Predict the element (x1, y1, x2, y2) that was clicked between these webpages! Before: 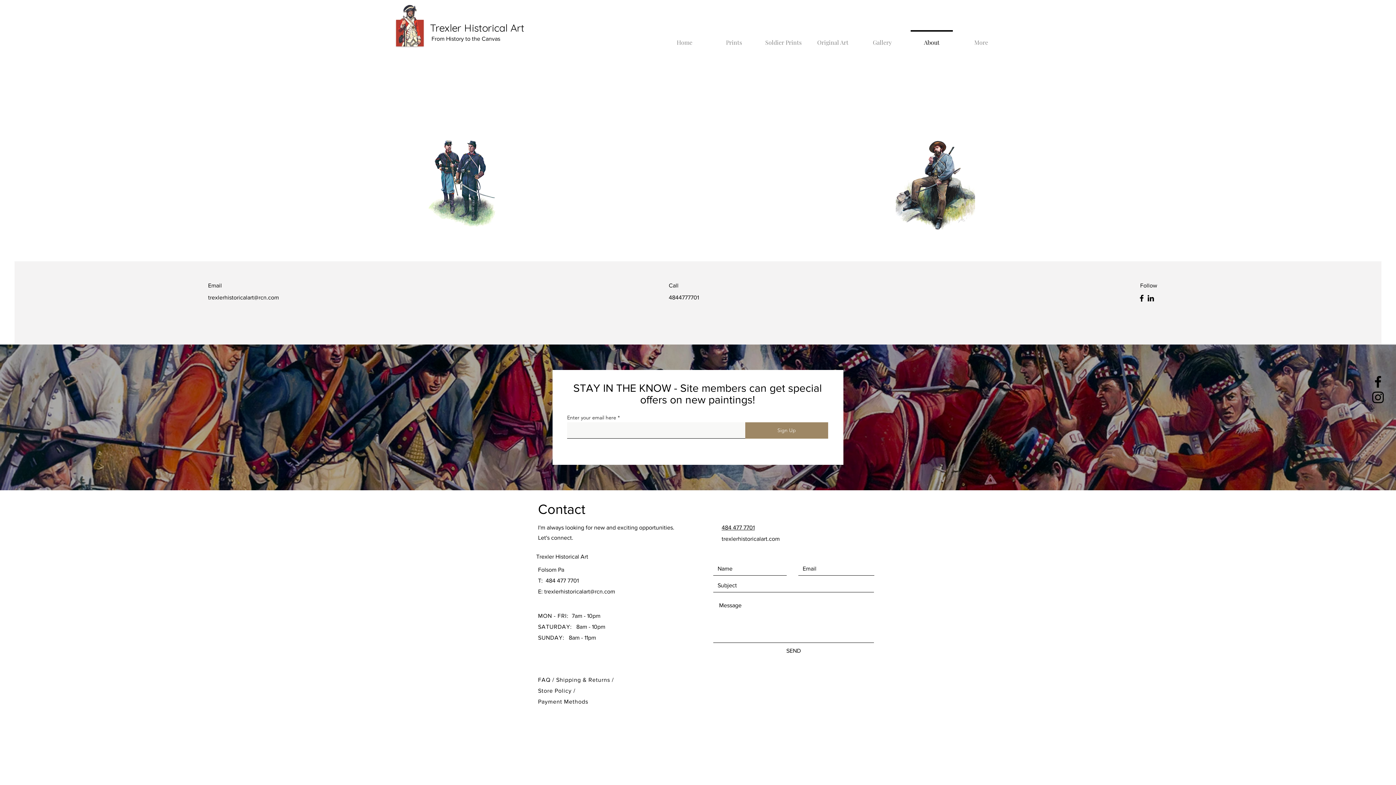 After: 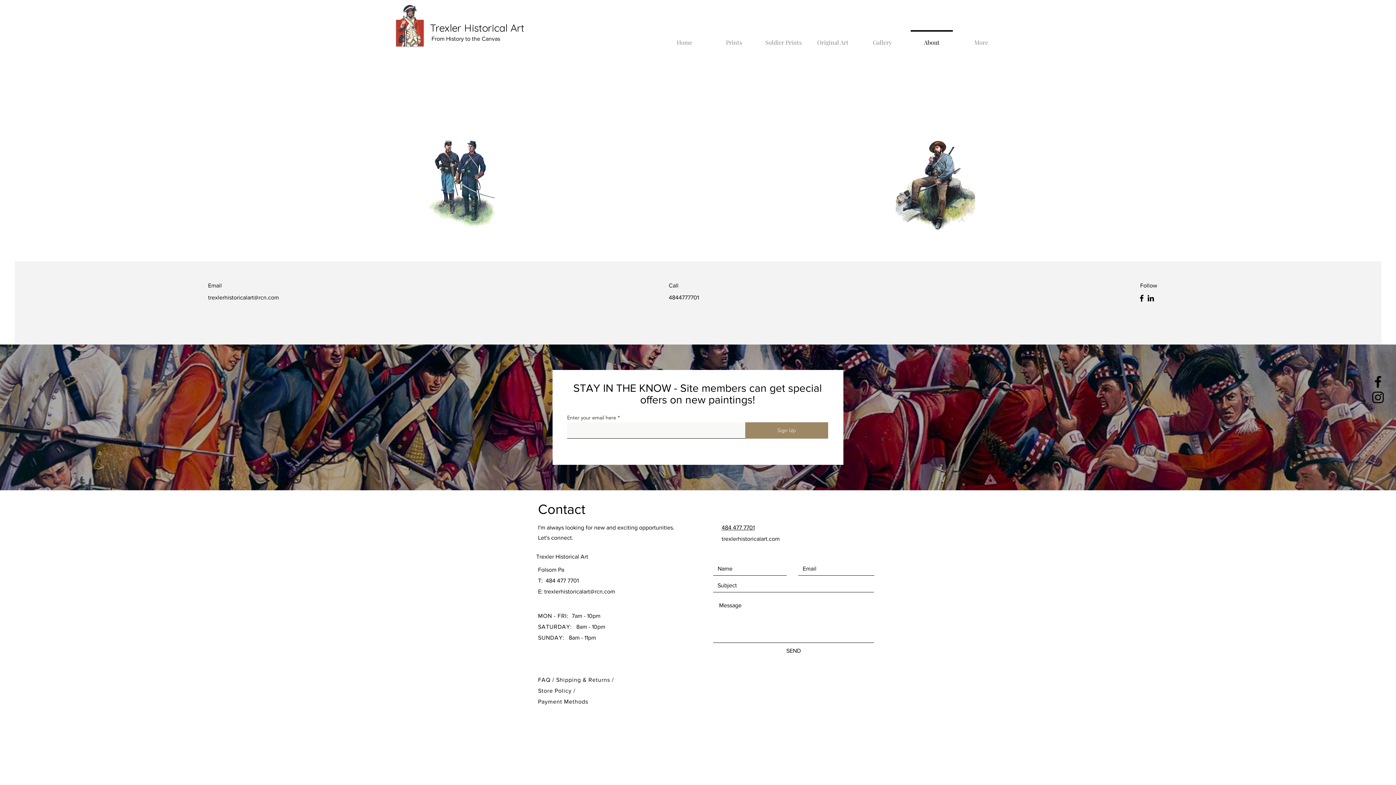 Action: label: Black Facebook Icon bbox: (1370, 374, 1386, 389)